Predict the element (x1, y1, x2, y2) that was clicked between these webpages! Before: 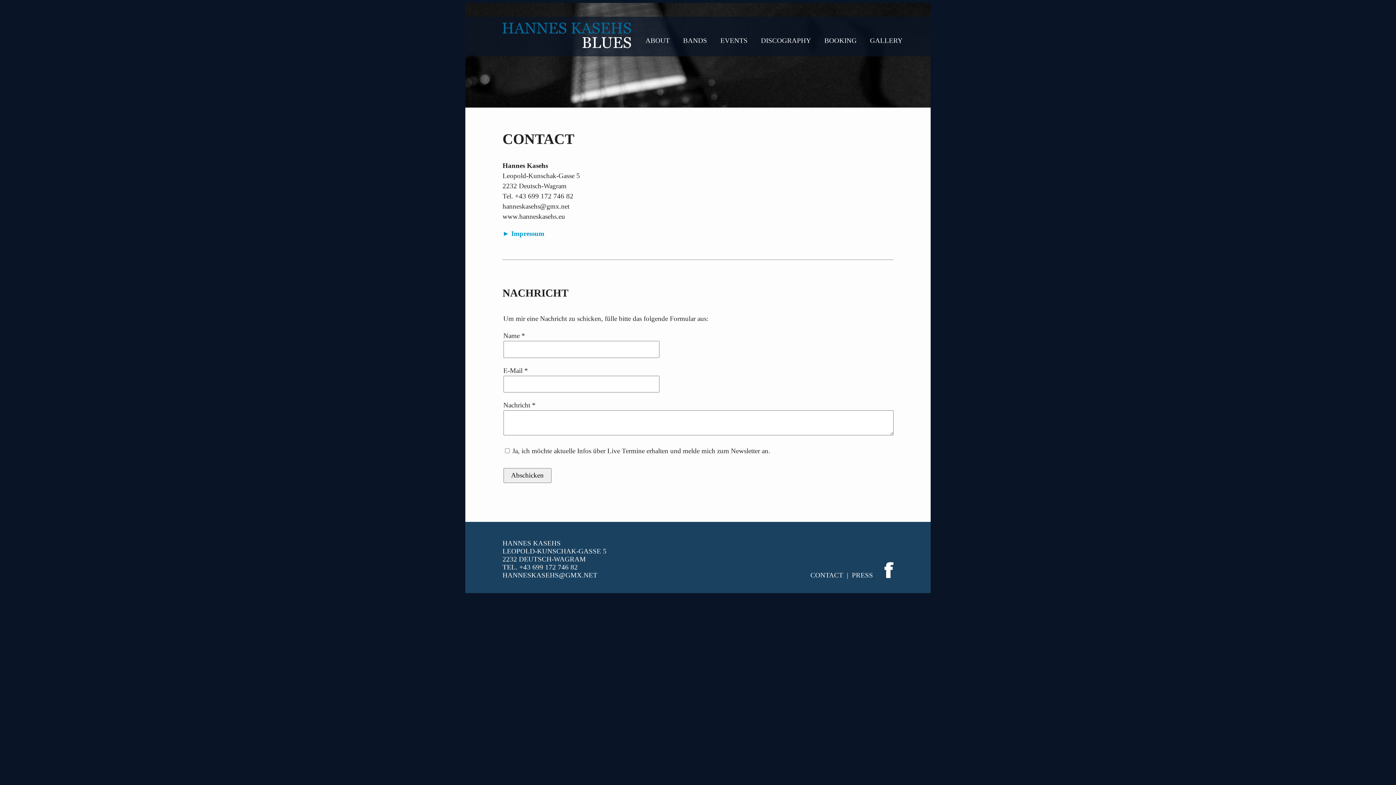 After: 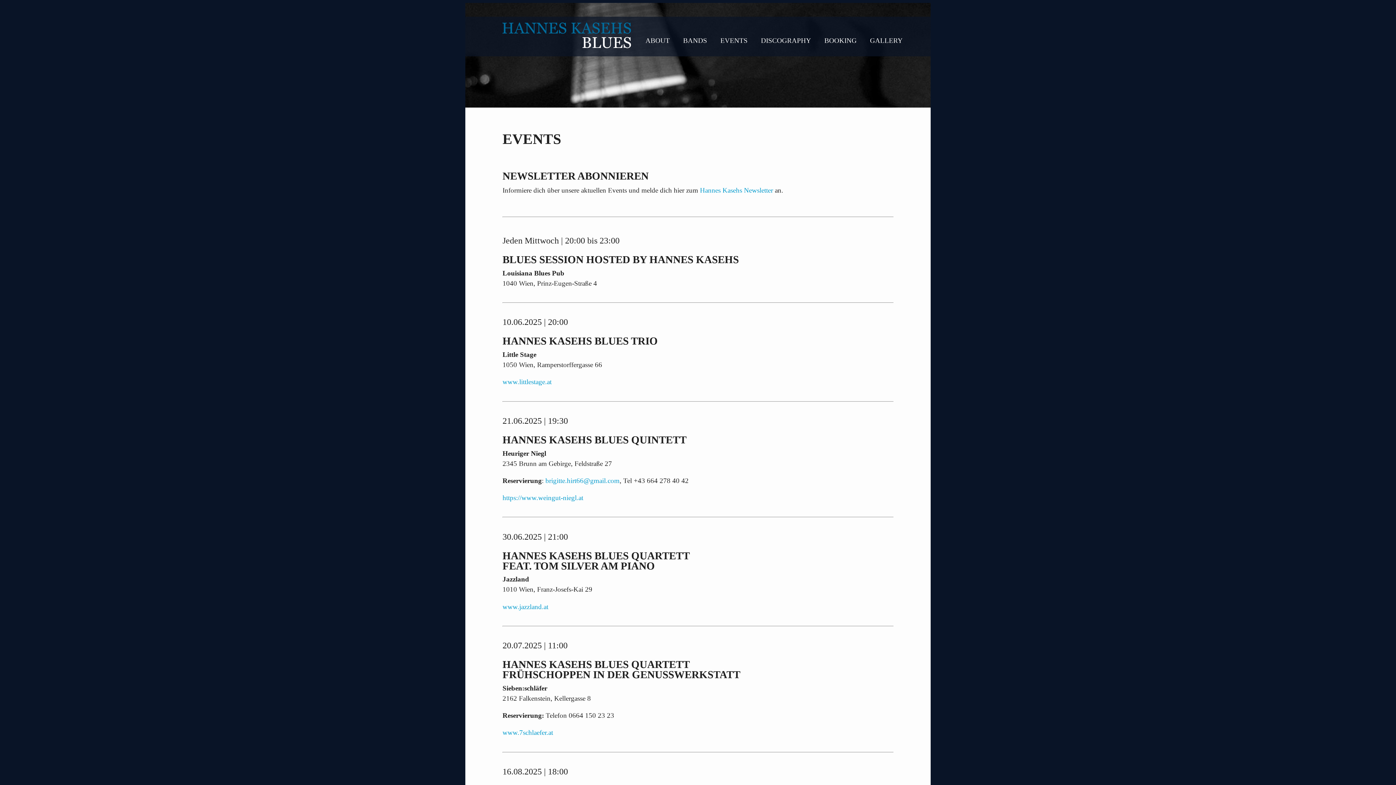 Action: label: EVENTS bbox: (720, 36, 747, 44)